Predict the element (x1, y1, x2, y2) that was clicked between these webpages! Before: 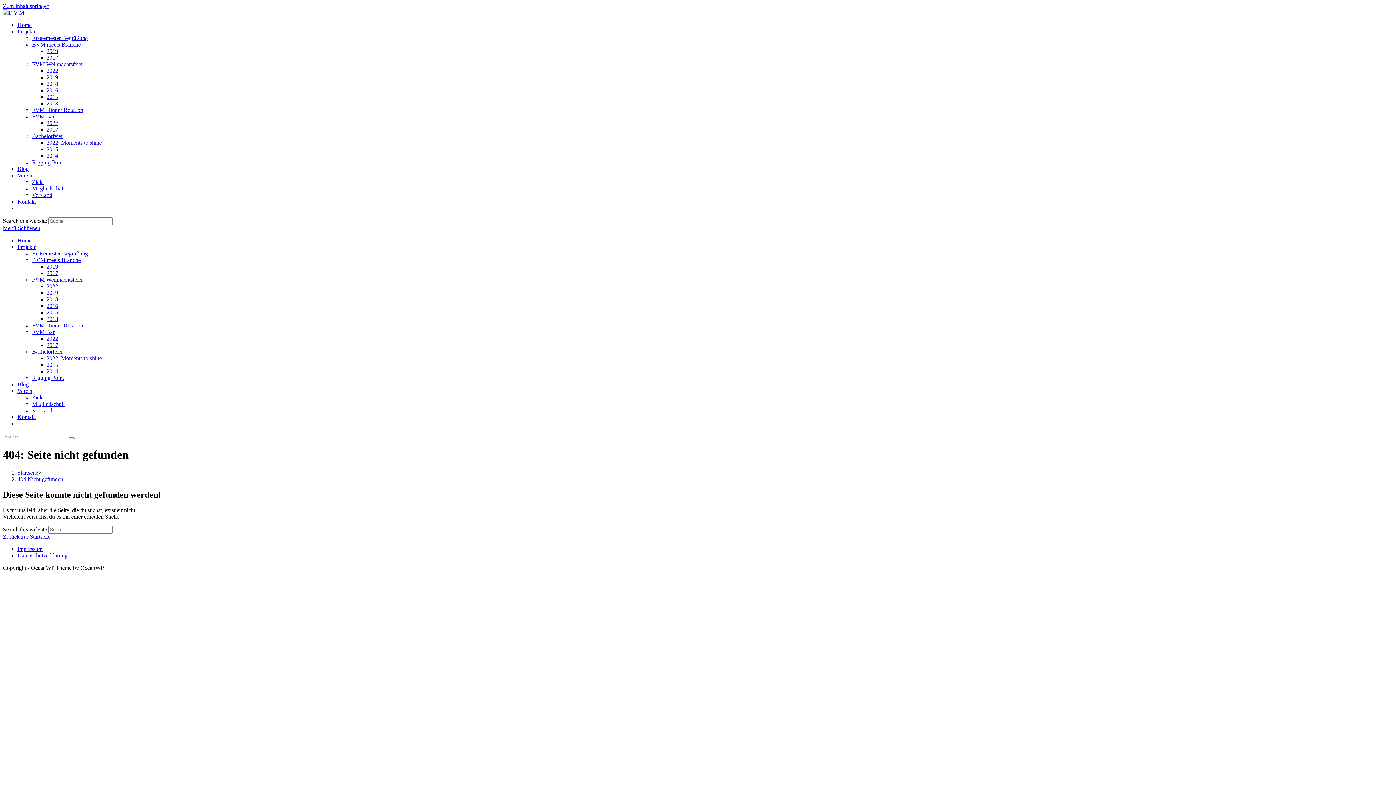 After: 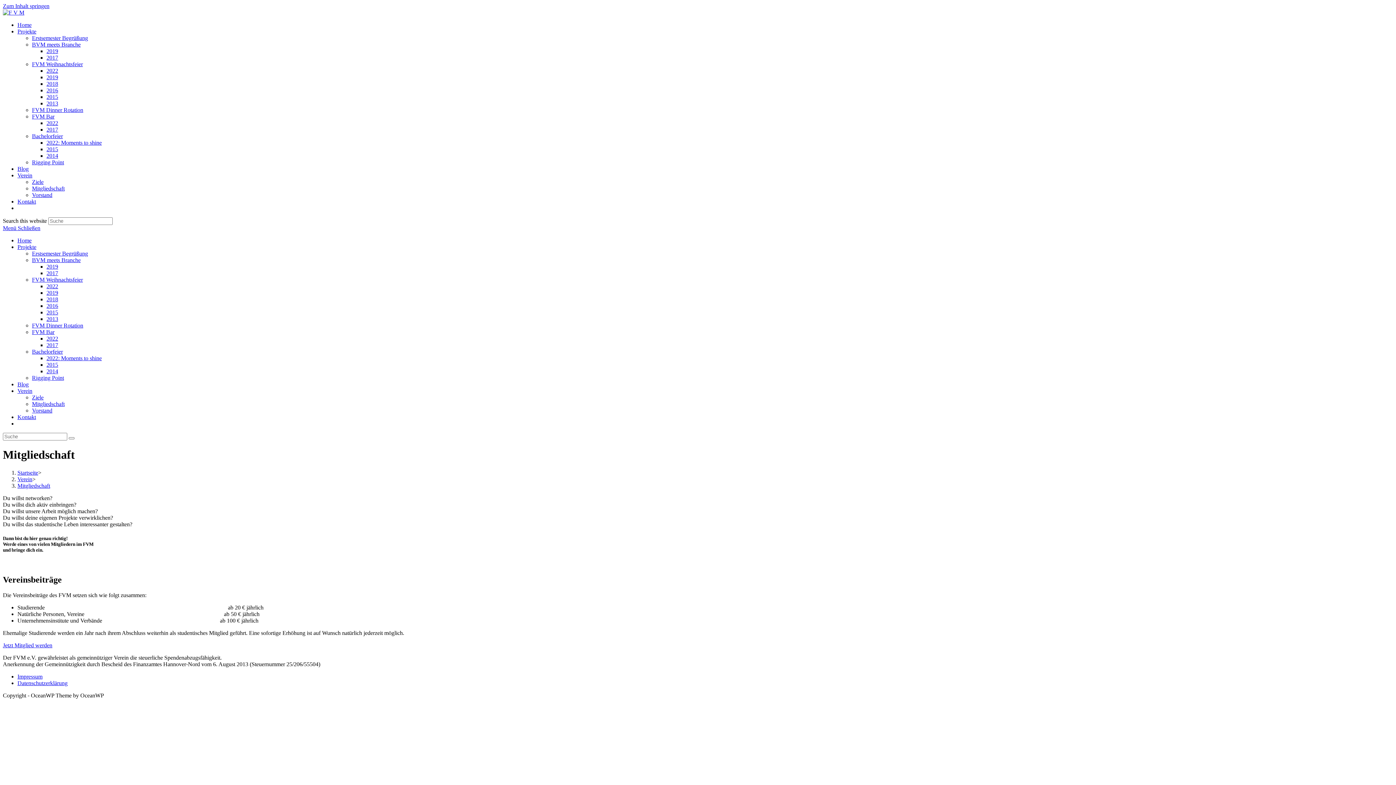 Action: bbox: (32, 401, 64, 407) label: Mitgliedschaft